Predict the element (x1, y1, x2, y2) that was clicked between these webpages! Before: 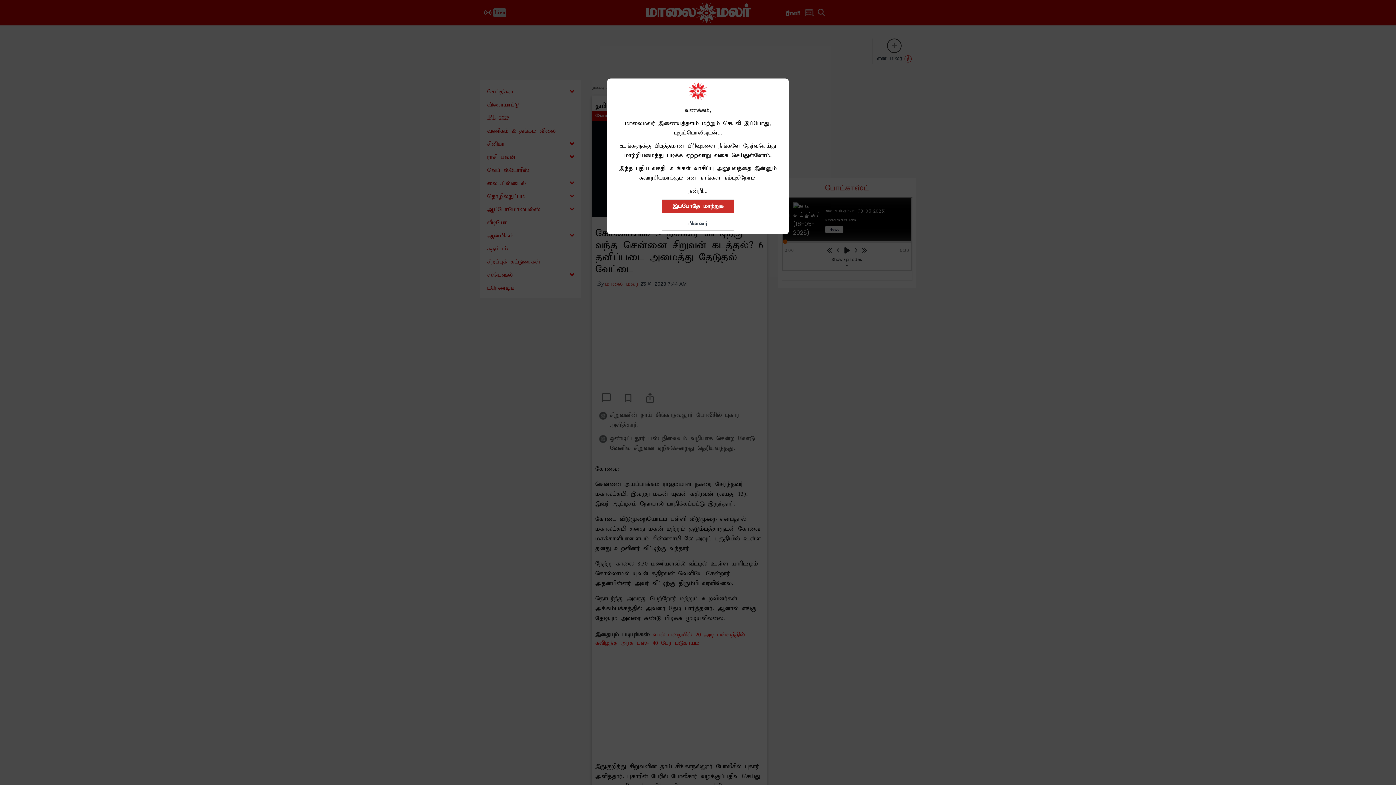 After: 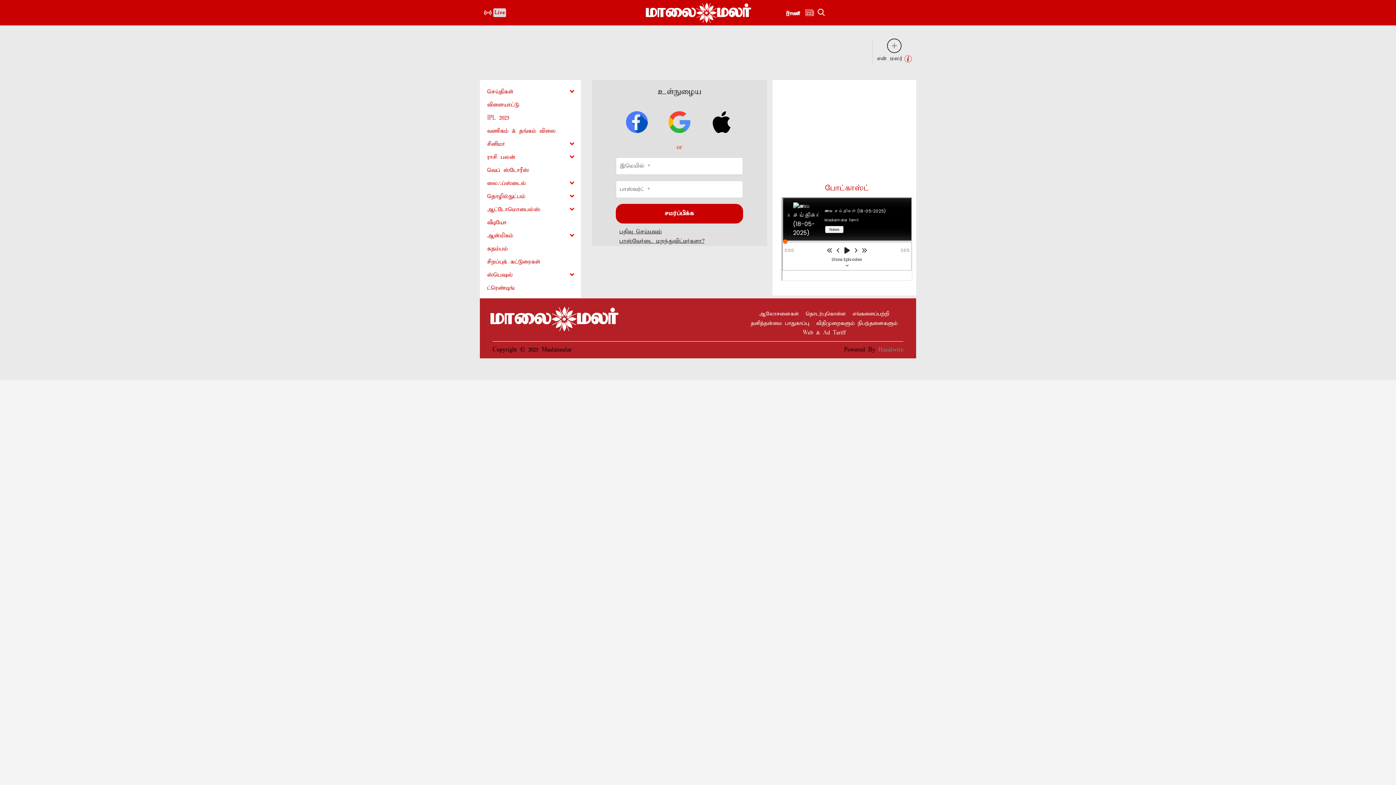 Action: bbox: (661, 199, 734, 213) label: இப்போதே மாற்றுக